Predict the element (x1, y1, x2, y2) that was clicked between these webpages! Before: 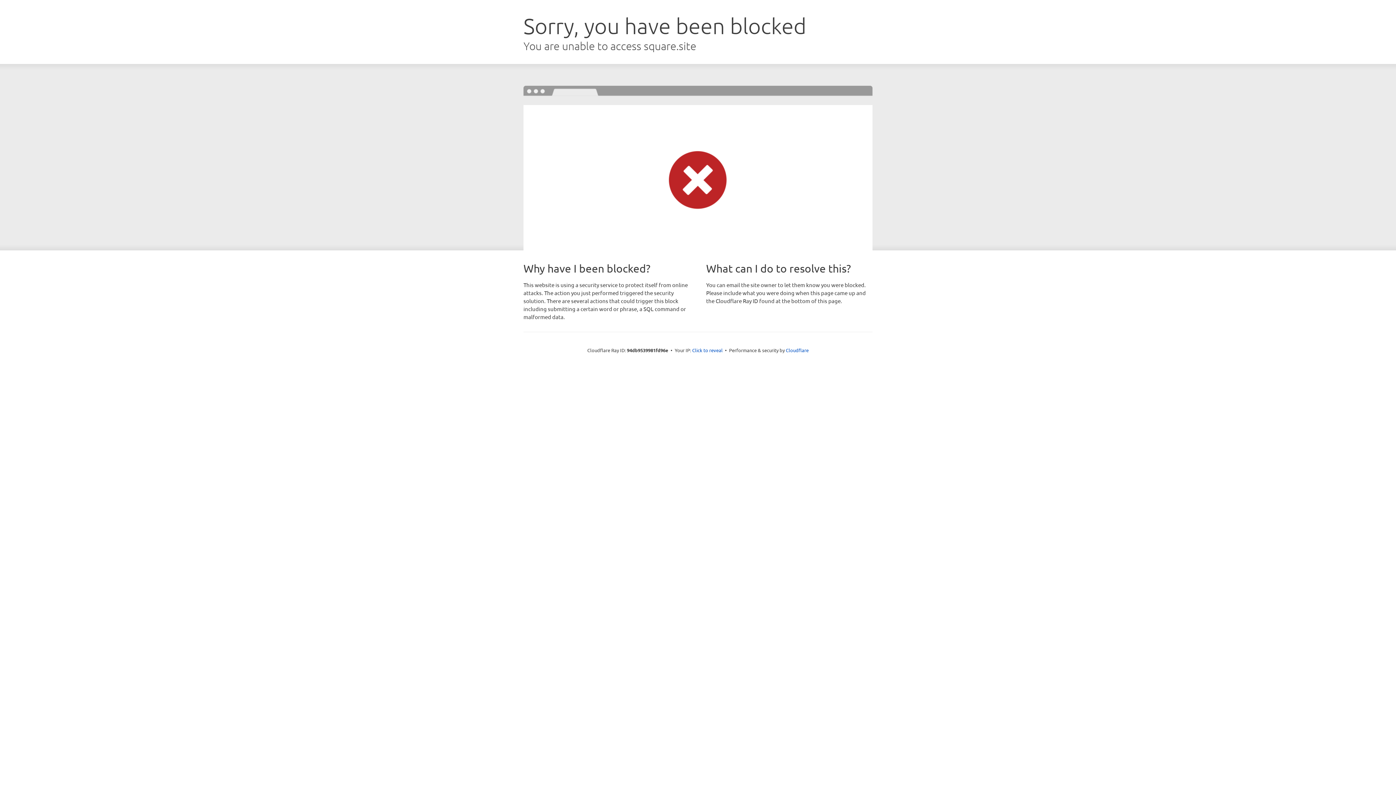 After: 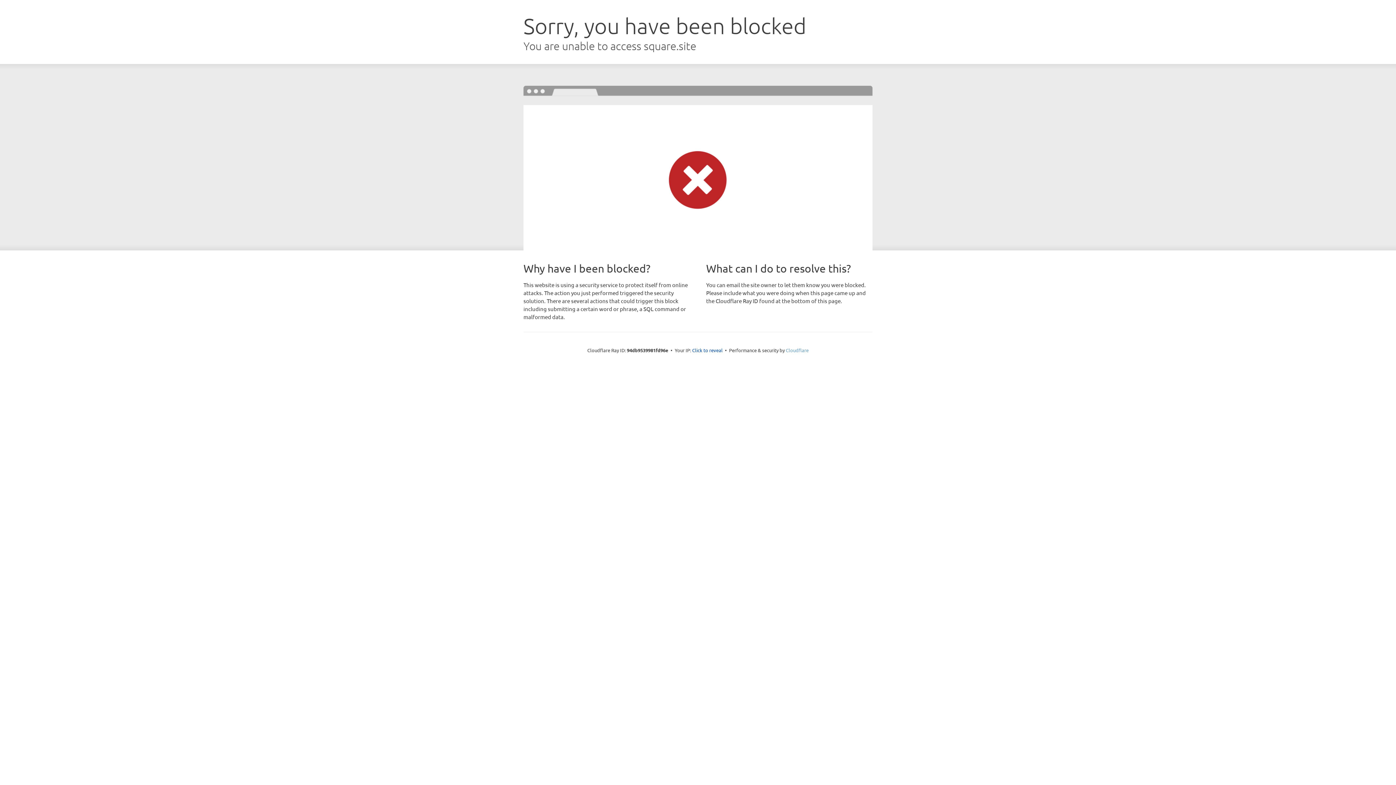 Action: label: Cloudflare bbox: (786, 347, 808, 353)